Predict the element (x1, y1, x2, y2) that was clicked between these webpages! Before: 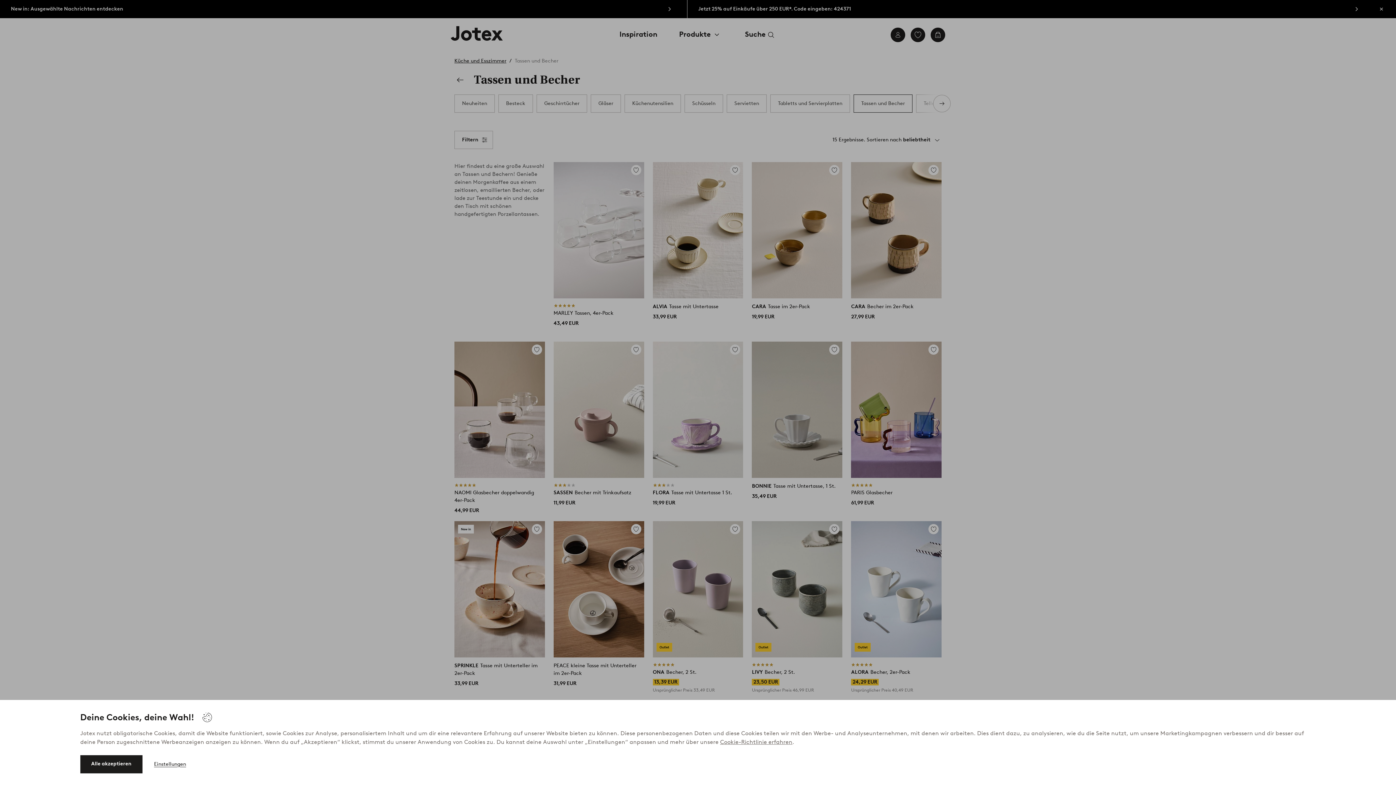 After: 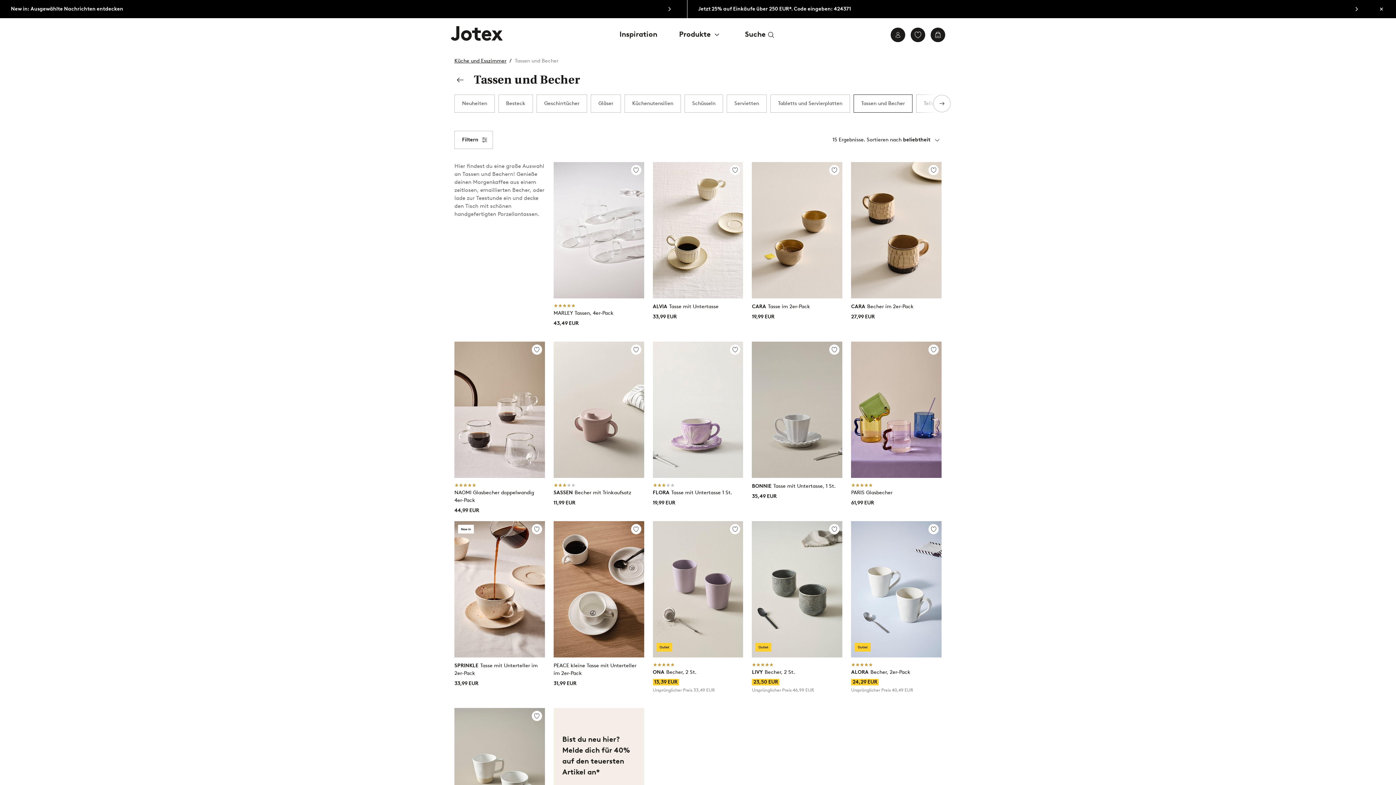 Action: bbox: (80, 755, 142, 773) label: Alle akzeptieren